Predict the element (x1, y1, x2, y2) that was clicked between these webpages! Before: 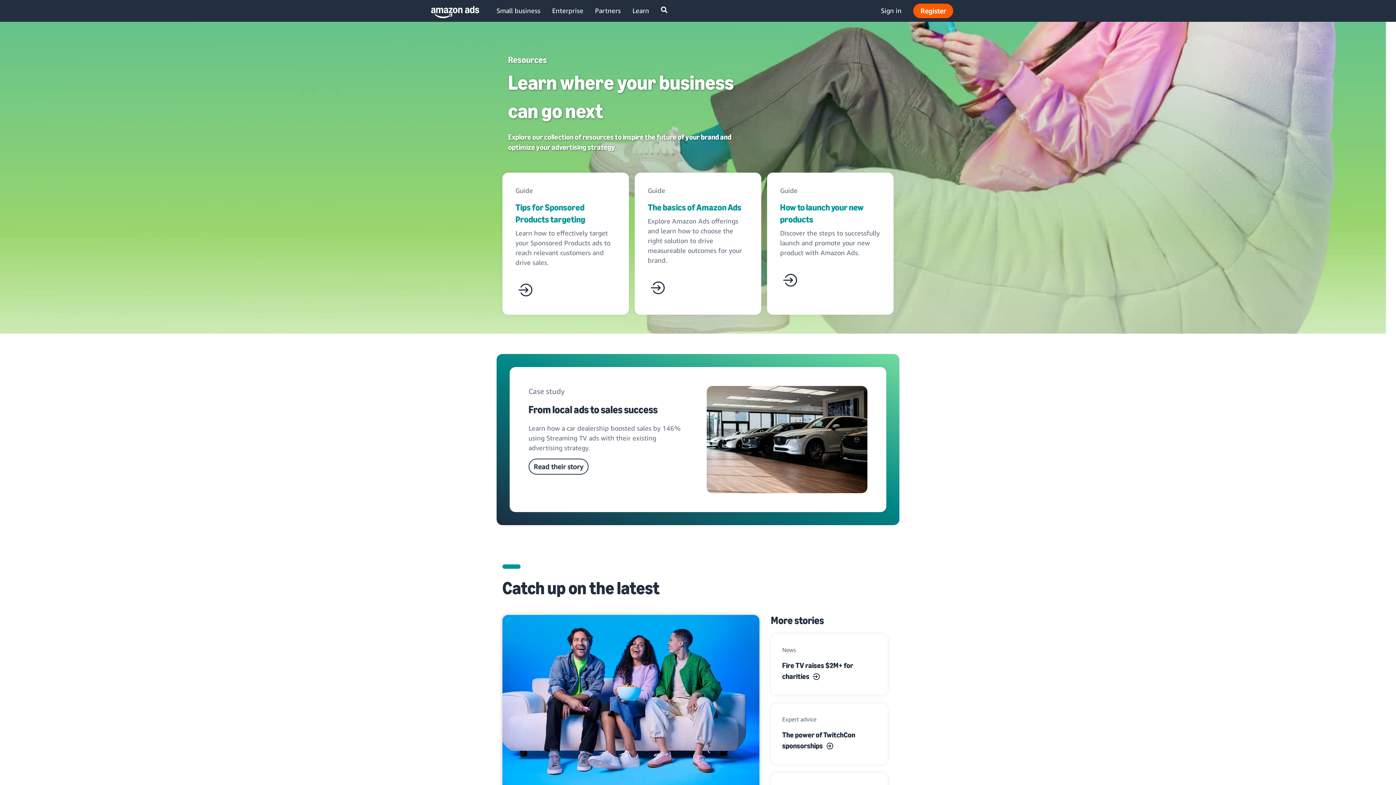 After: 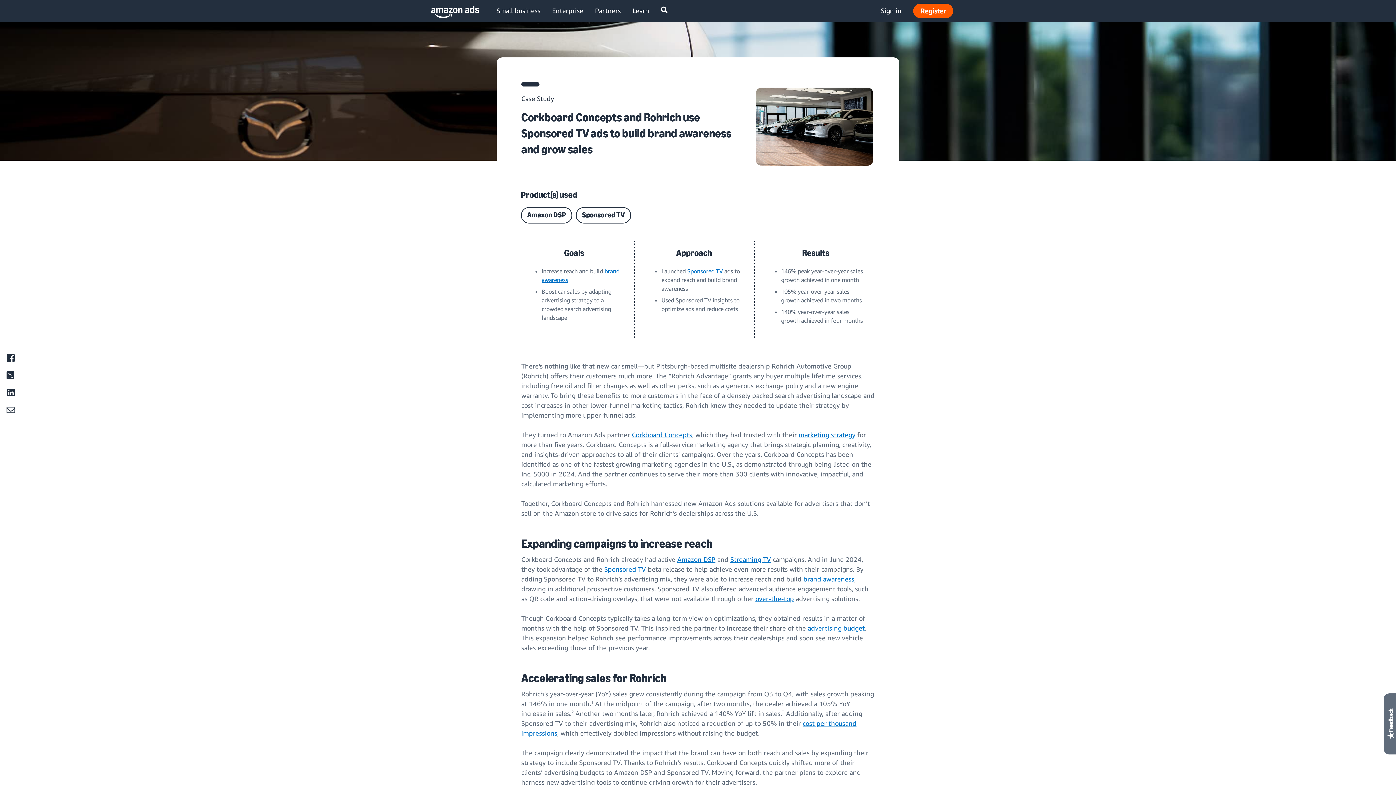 Action: bbox: (528, 402, 689, 458) label: From local ads to sales success

Learn how a car dealership boosted sales by 146% using Streaming TV ads with their existing advertising strategy.